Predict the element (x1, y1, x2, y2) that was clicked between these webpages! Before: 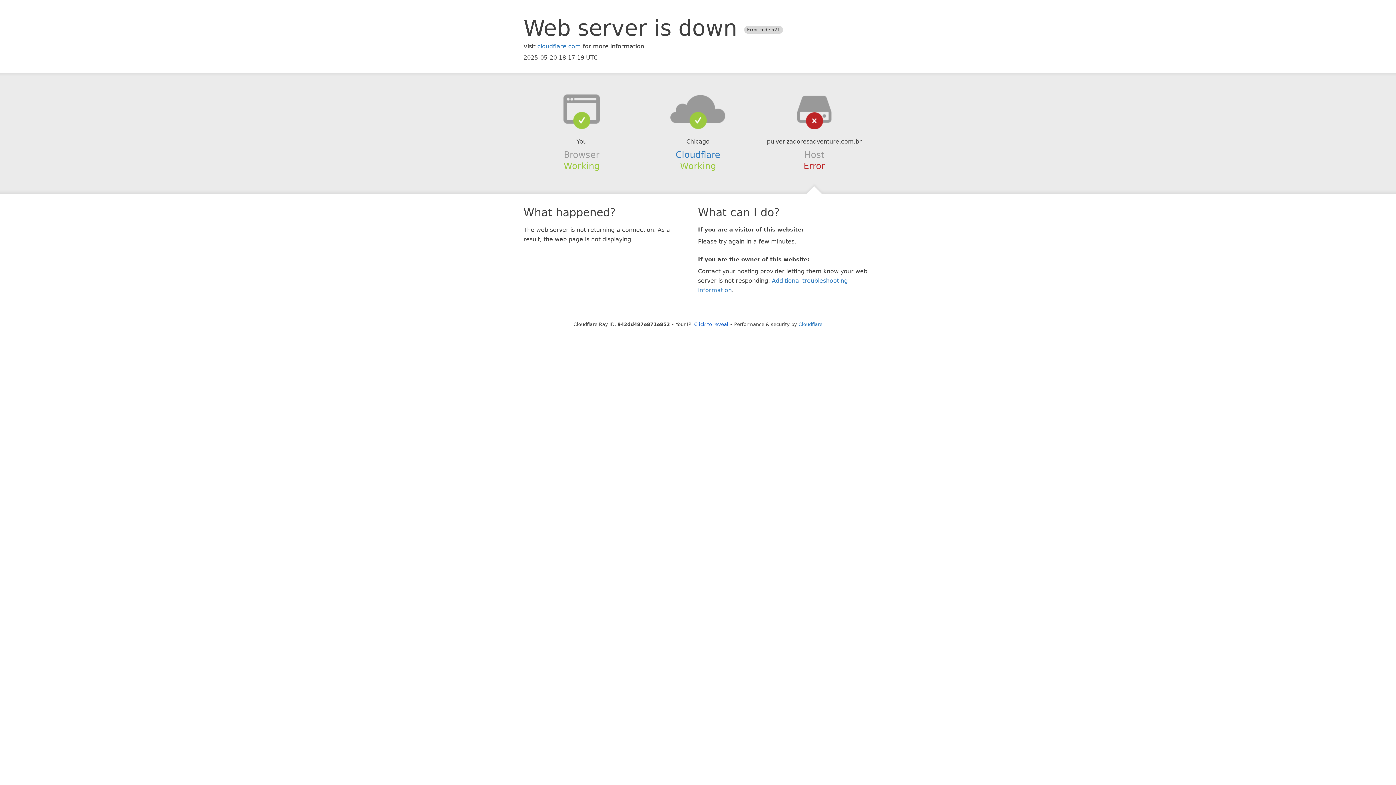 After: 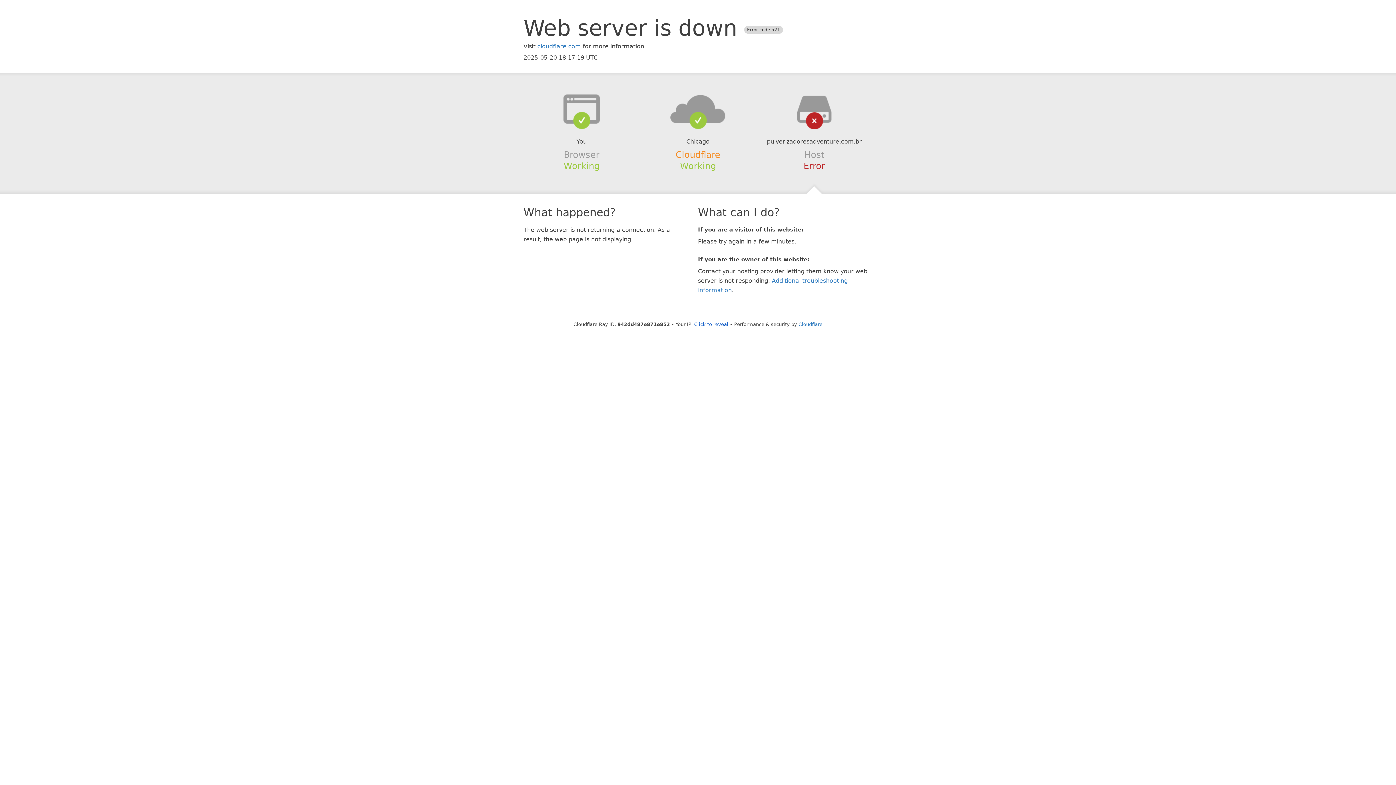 Action: label: Cloudflare bbox: (675, 149, 720, 159)